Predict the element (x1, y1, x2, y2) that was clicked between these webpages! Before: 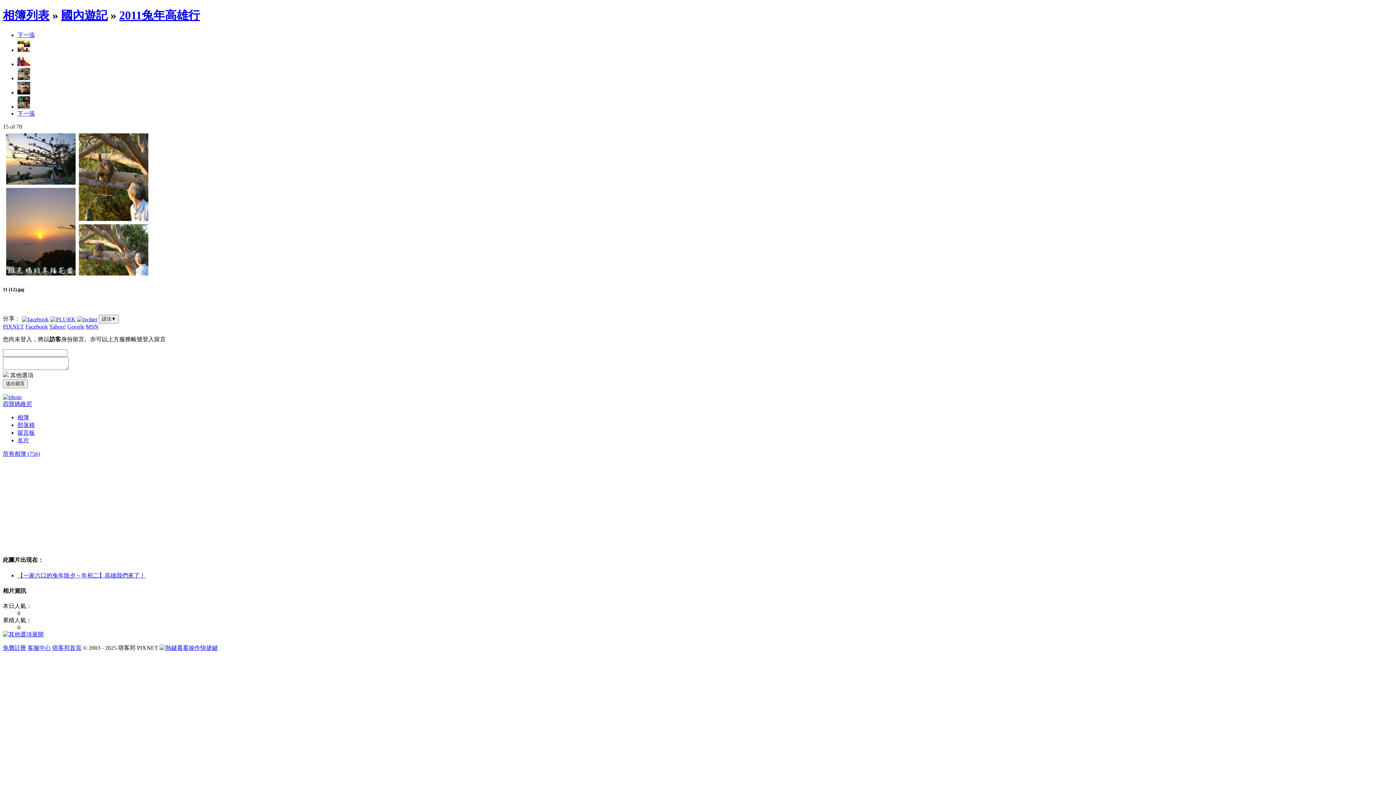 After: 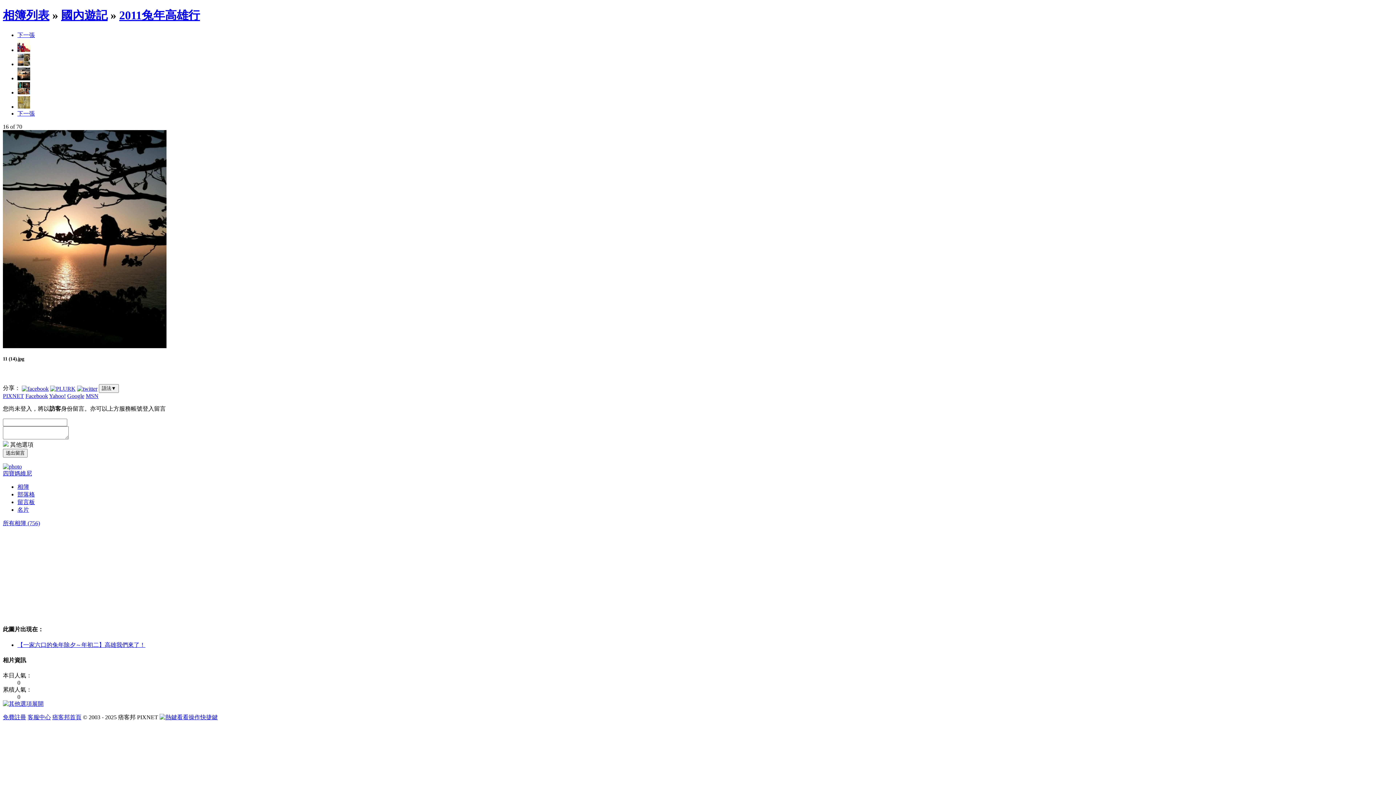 Action: bbox: (17, 89, 30, 95)